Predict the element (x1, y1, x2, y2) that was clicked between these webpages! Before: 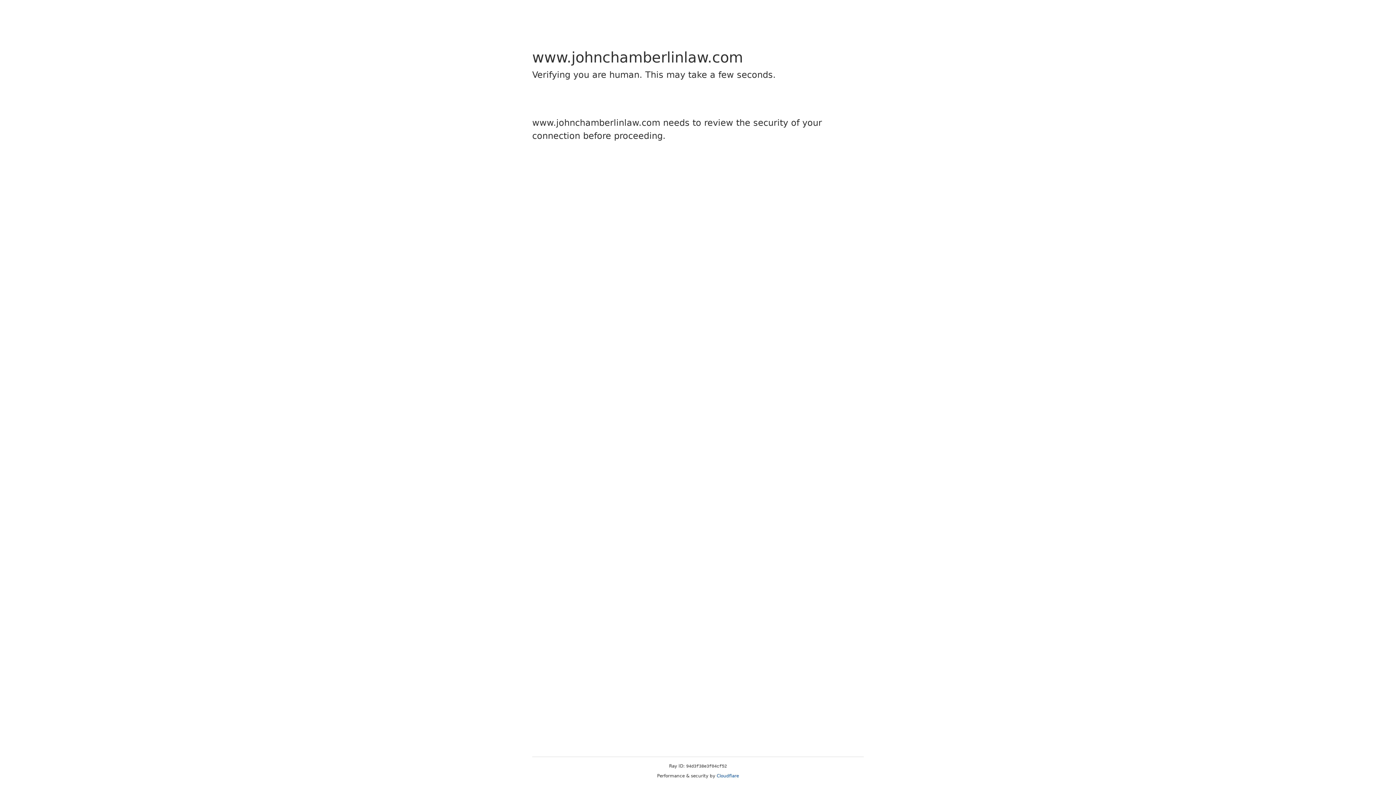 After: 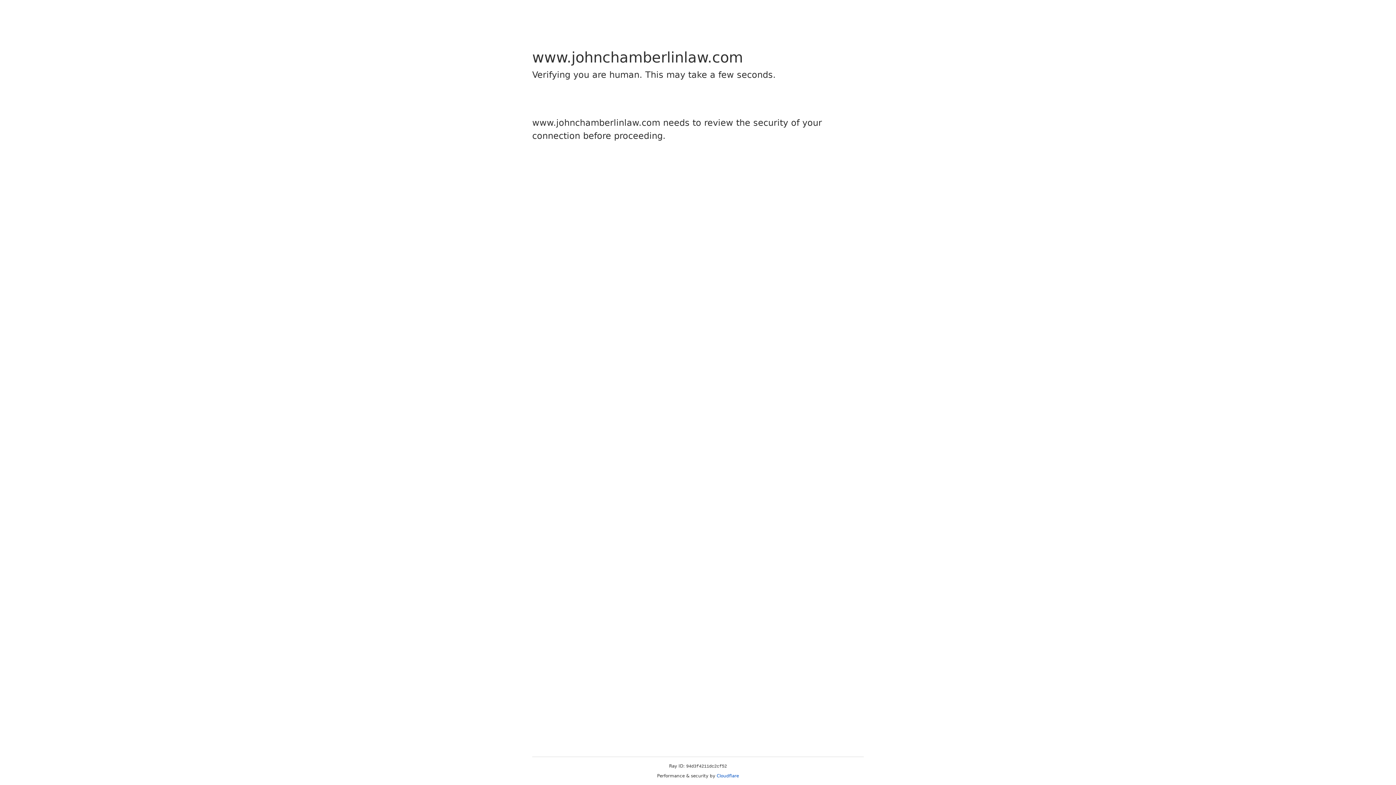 Action: label: Cloudflare bbox: (716, 773, 739, 778)